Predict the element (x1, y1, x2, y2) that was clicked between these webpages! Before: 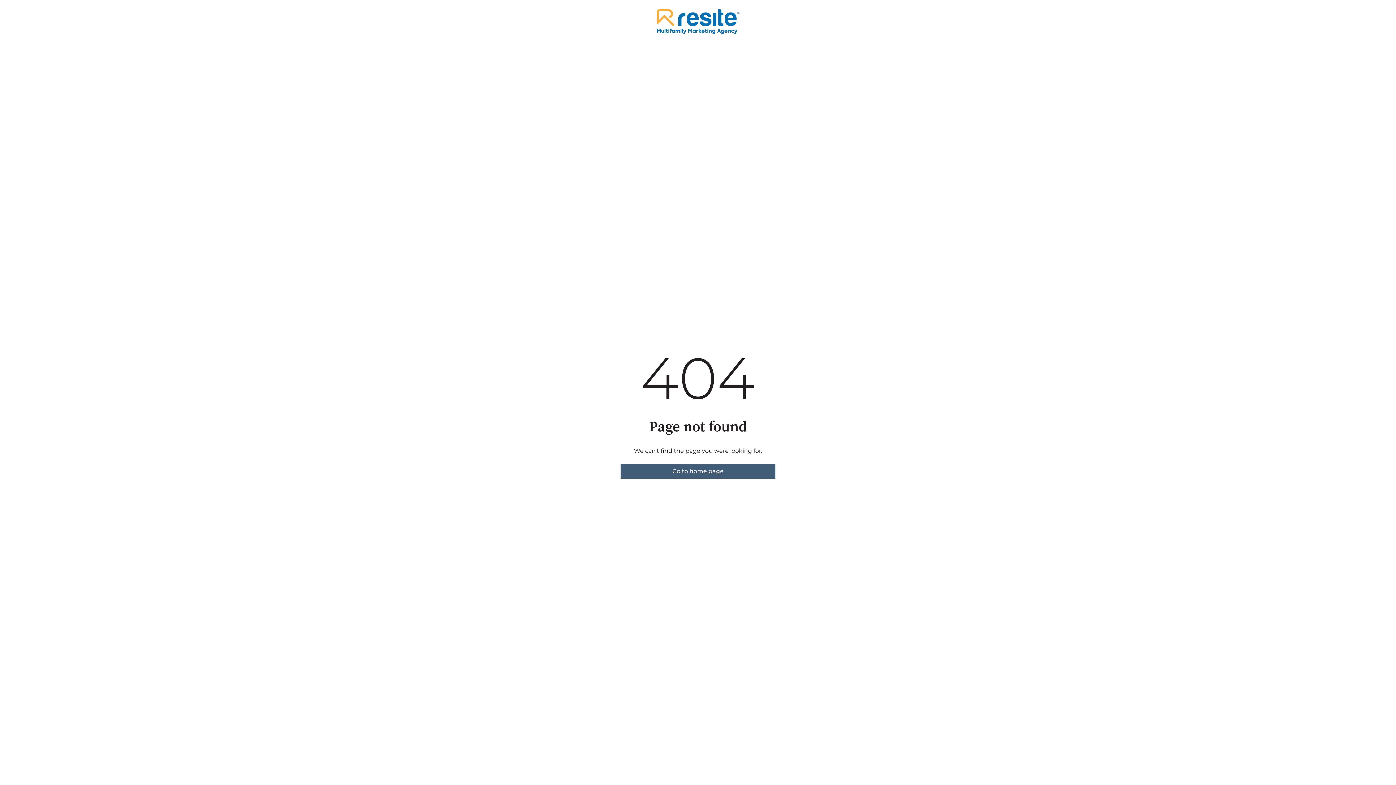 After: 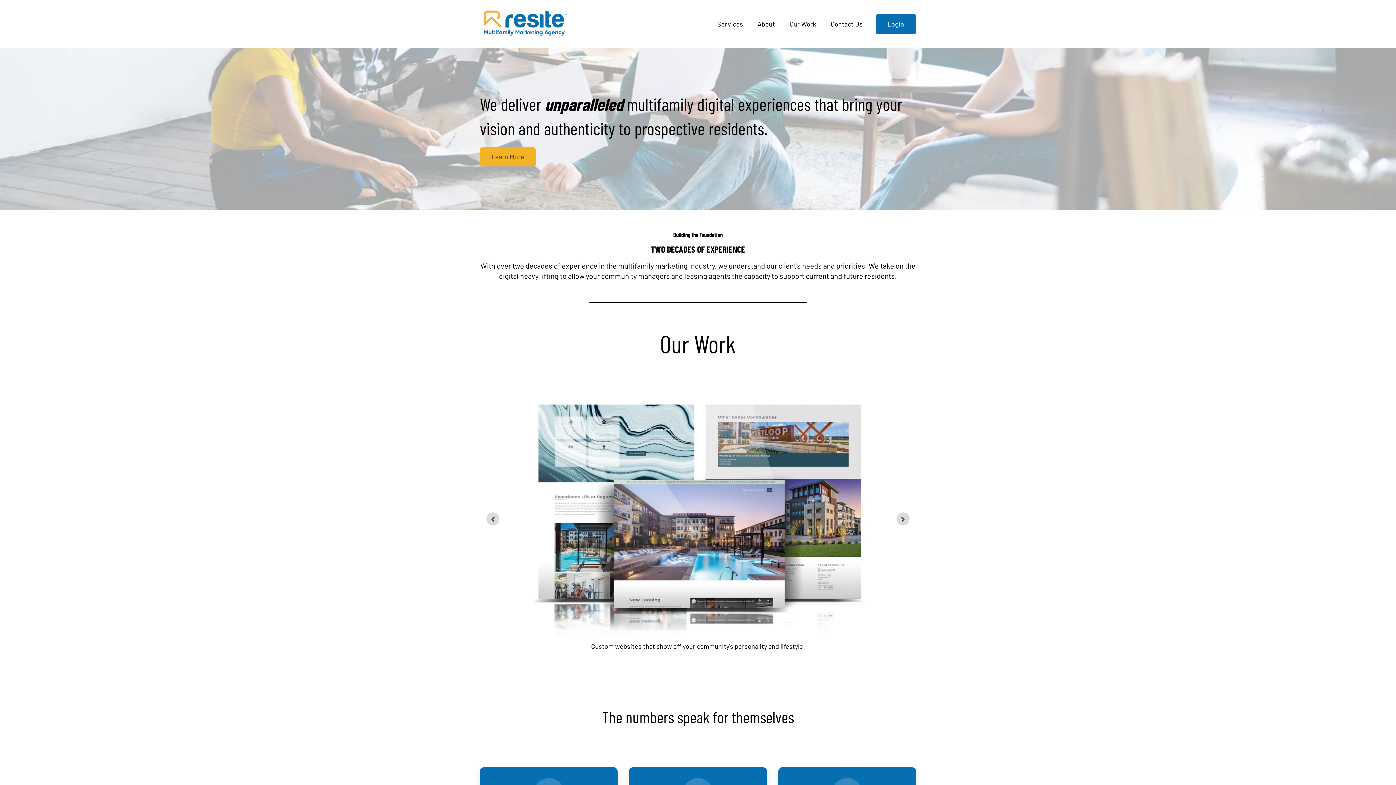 Action: bbox: (620, 464, 775, 479) label: Go to home page